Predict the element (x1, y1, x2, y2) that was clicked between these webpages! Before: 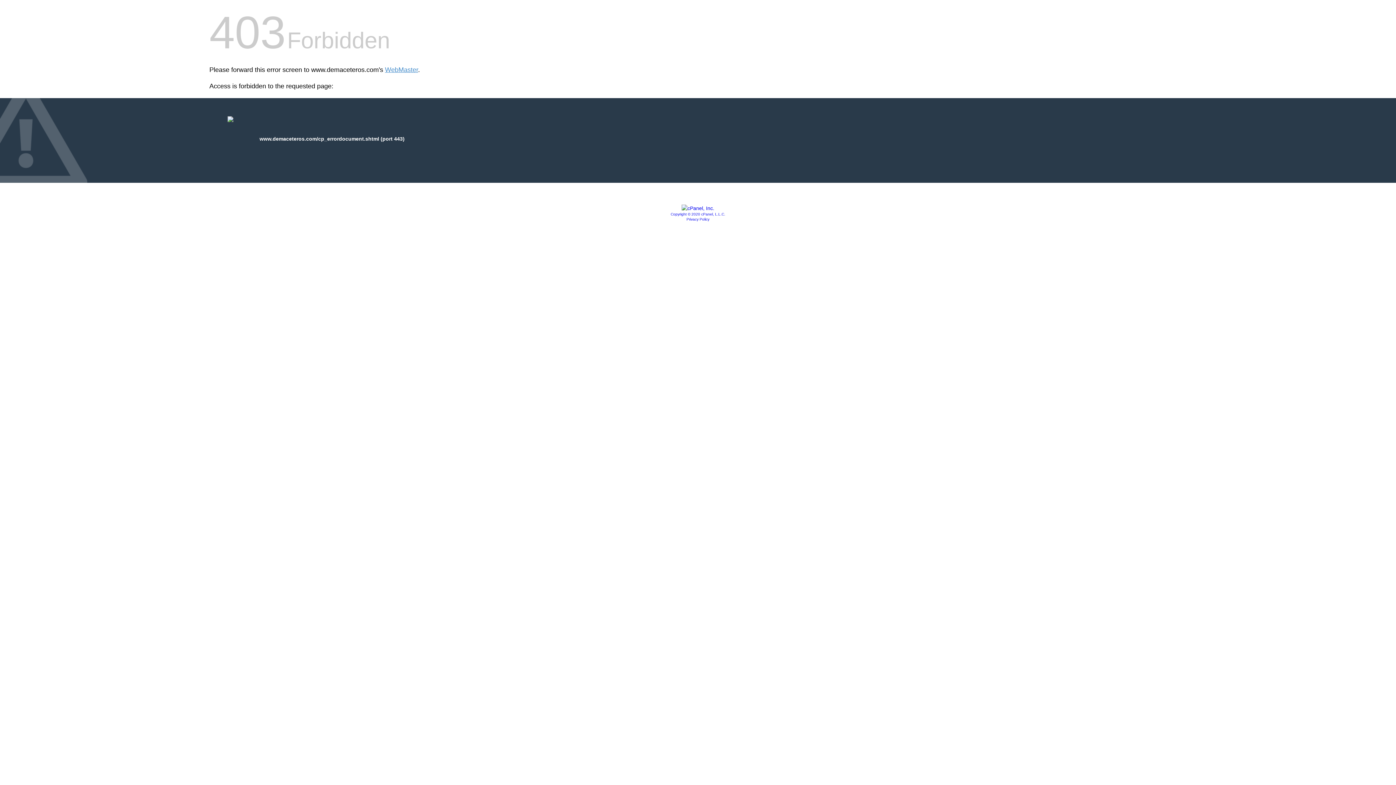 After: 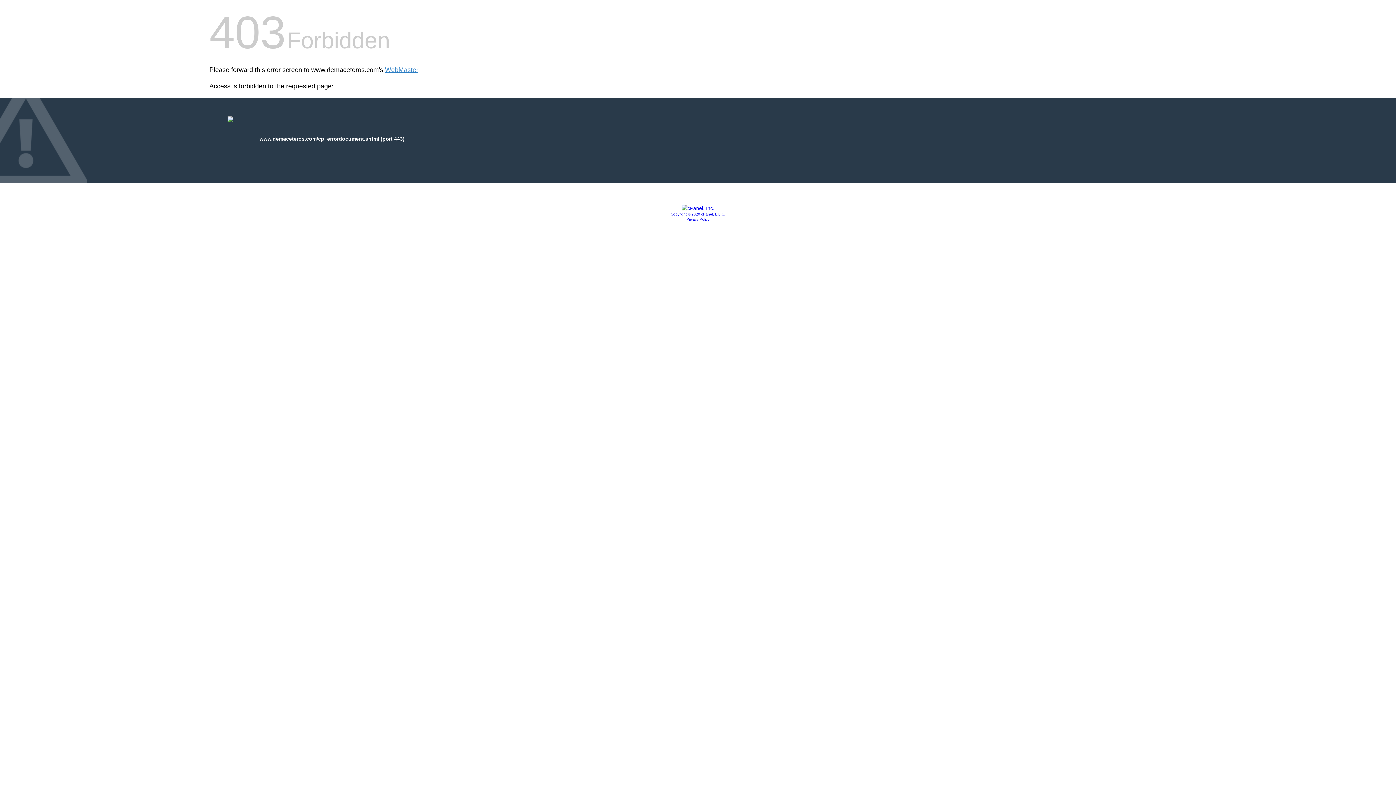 Action: label: Copyright © 2020 cPanel, L.L.C. bbox: (670, 212, 725, 216)